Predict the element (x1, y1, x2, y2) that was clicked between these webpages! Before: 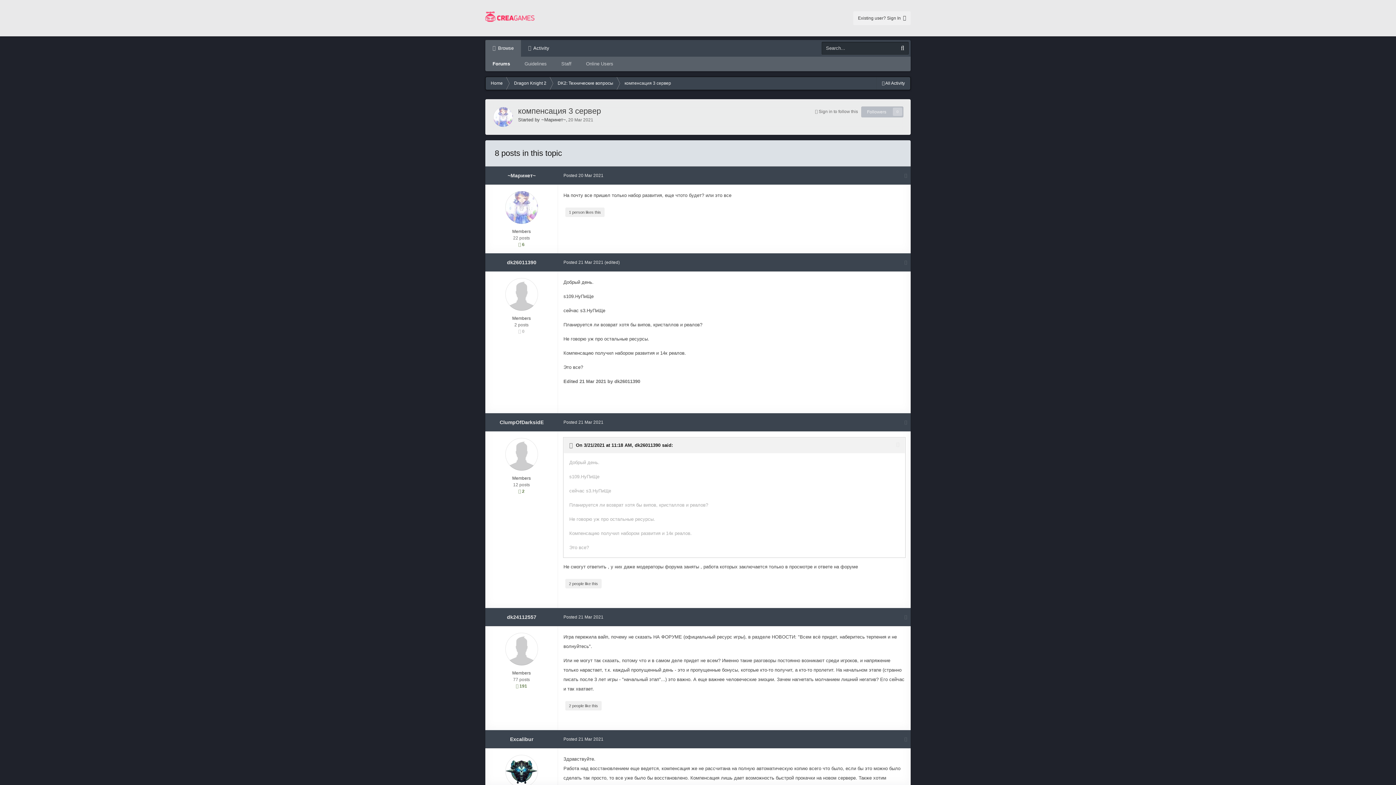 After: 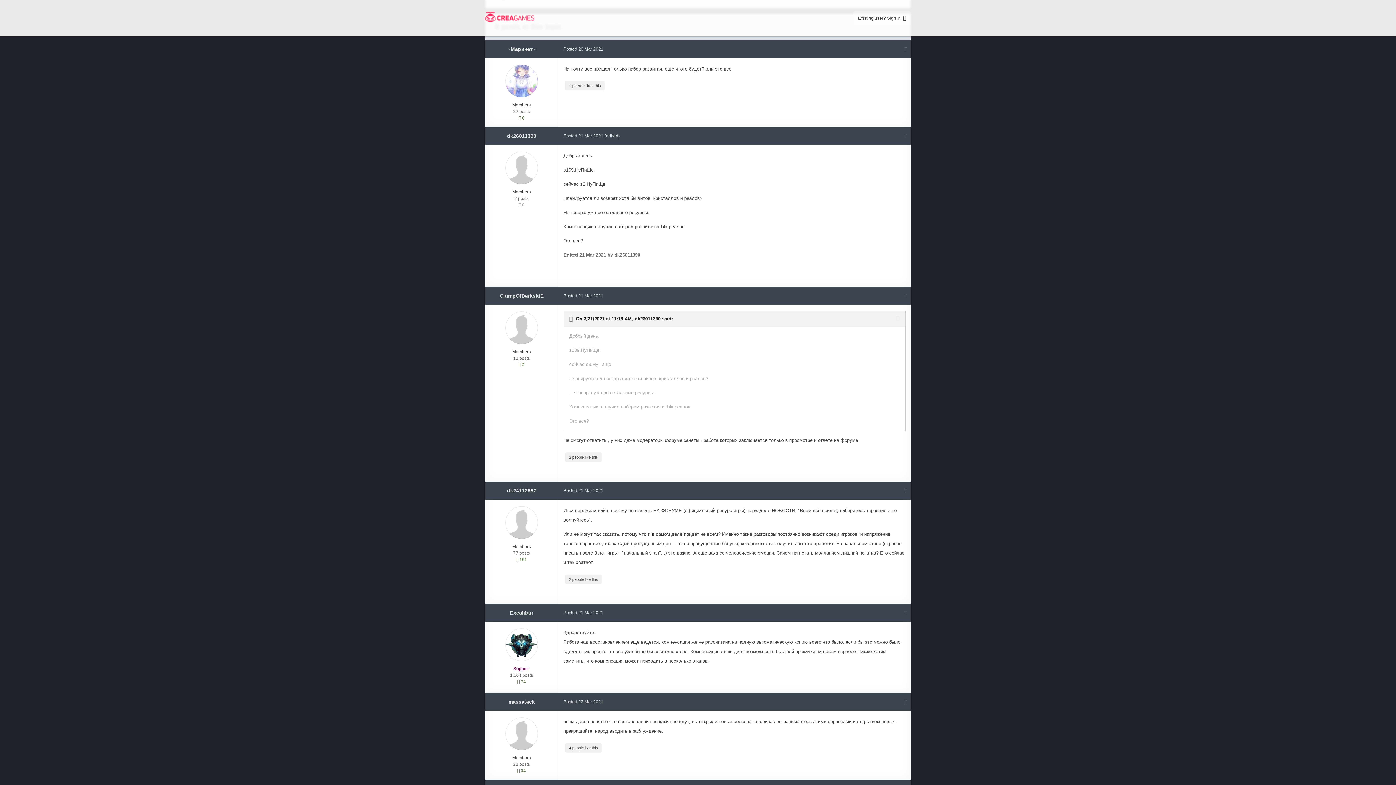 Action: label: Posted 20 Mar 2021 bbox: (563, 173, 603, 178)